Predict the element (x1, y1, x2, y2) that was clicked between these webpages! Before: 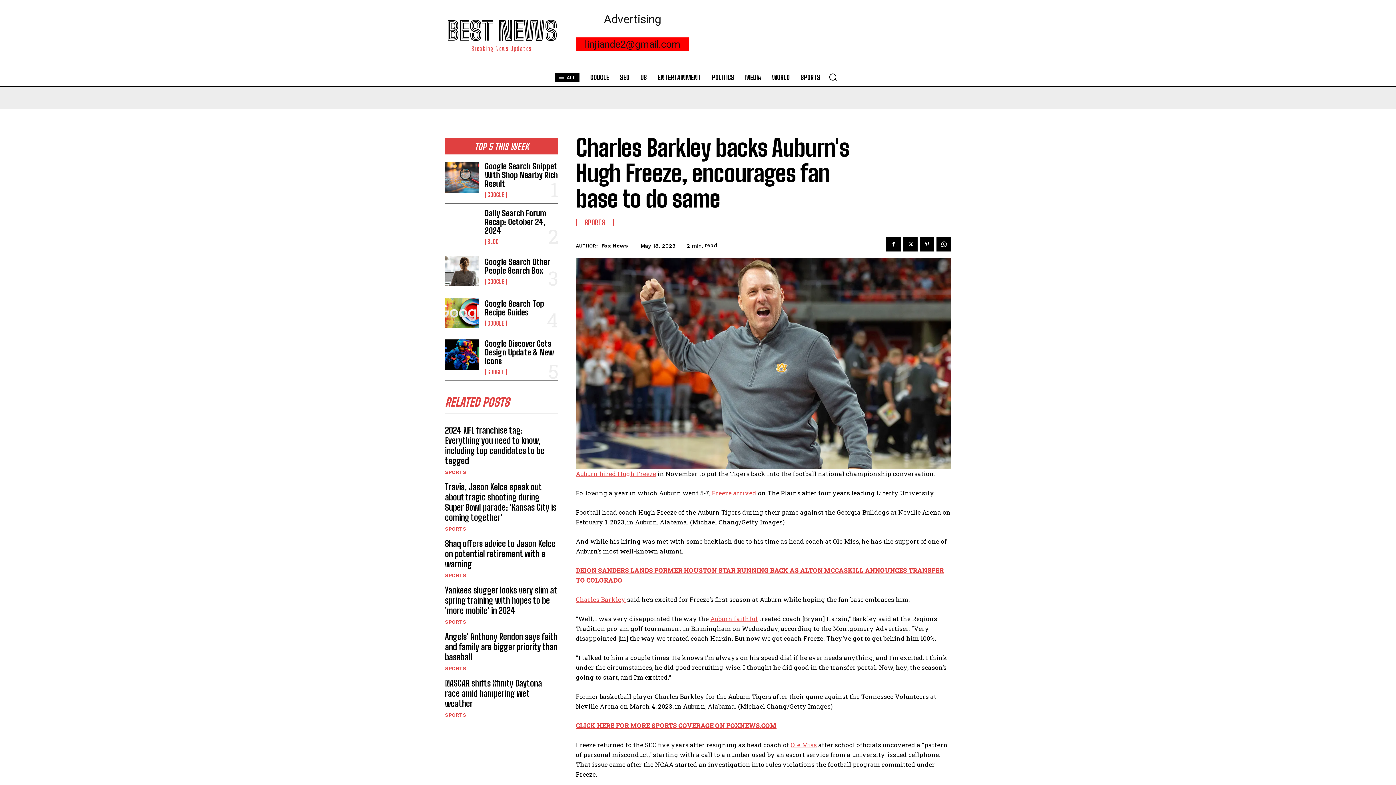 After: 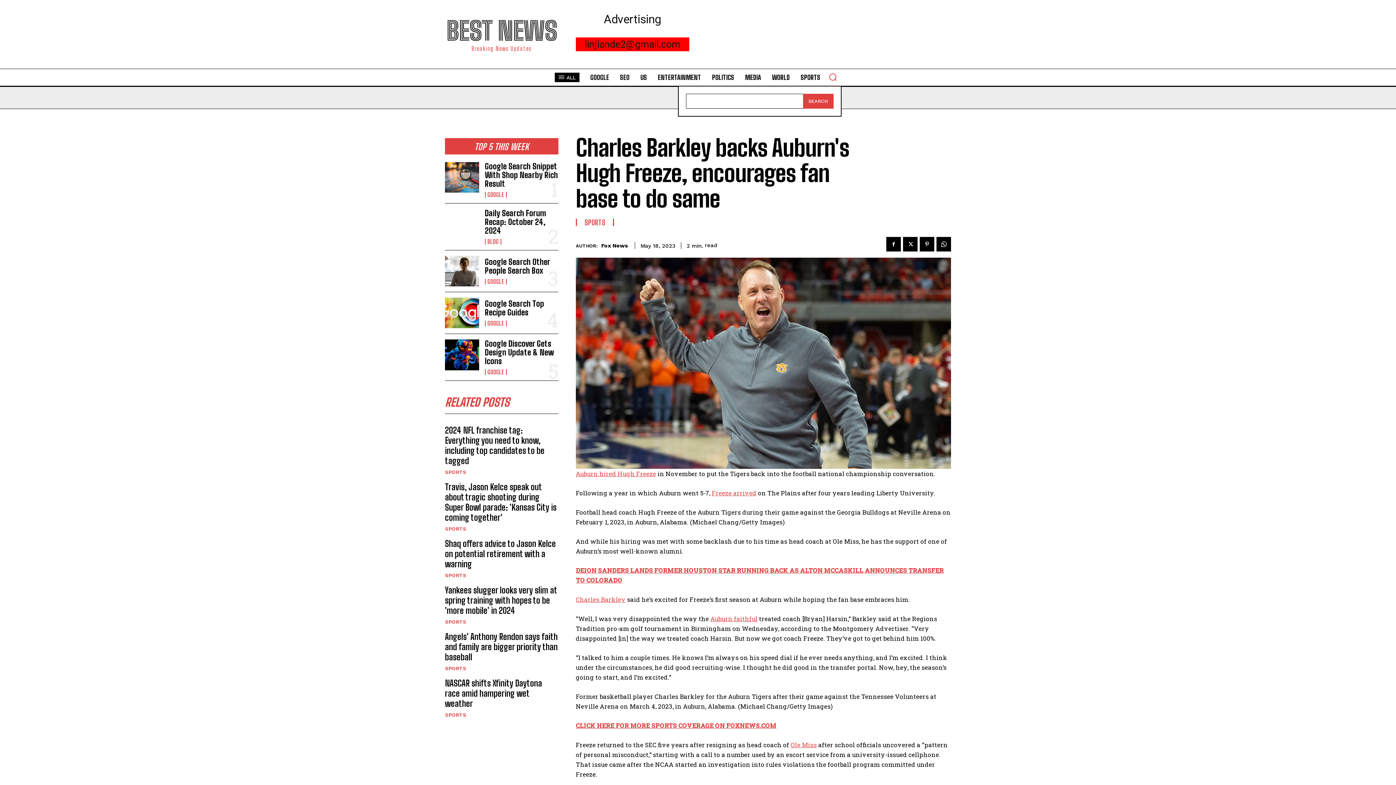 Action: bbox: (824, 68, 841, 85) label: Search